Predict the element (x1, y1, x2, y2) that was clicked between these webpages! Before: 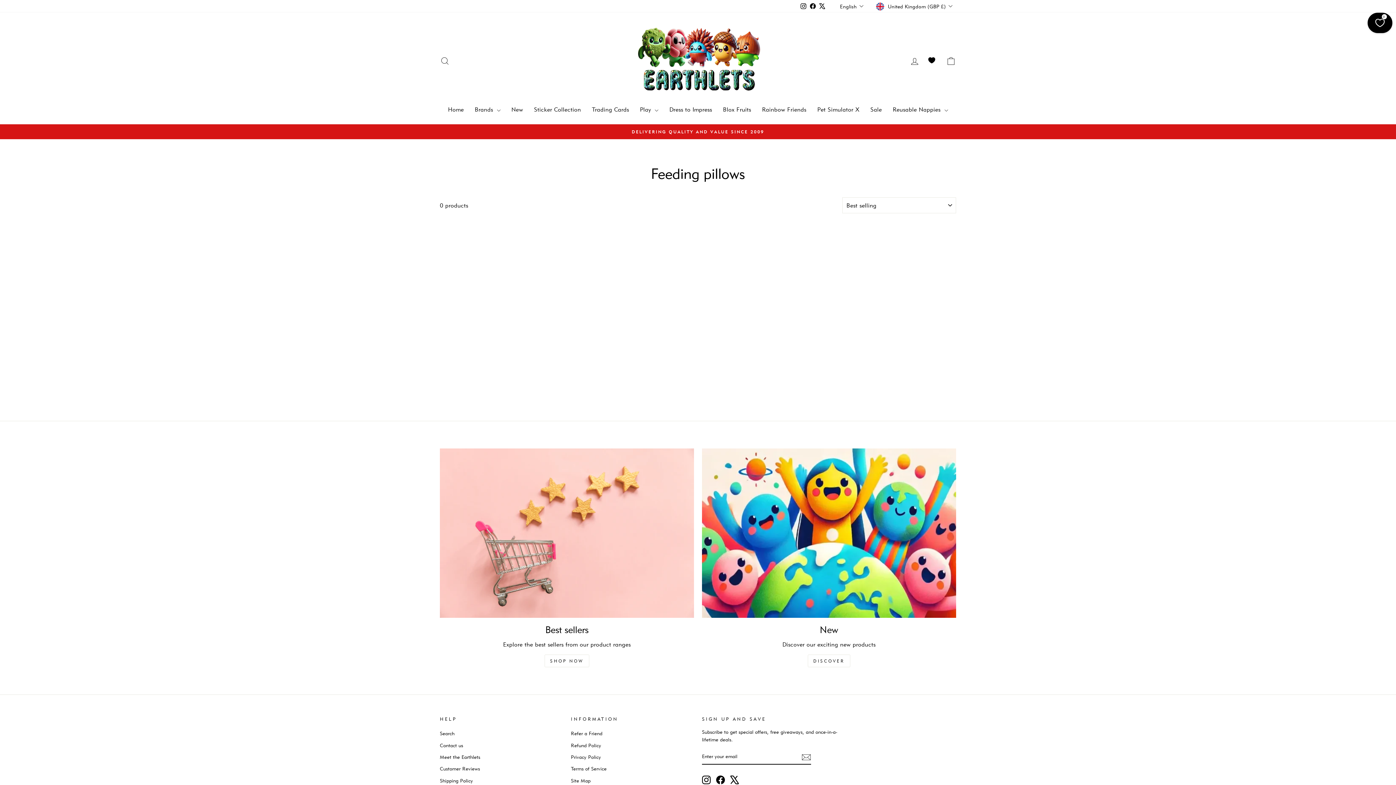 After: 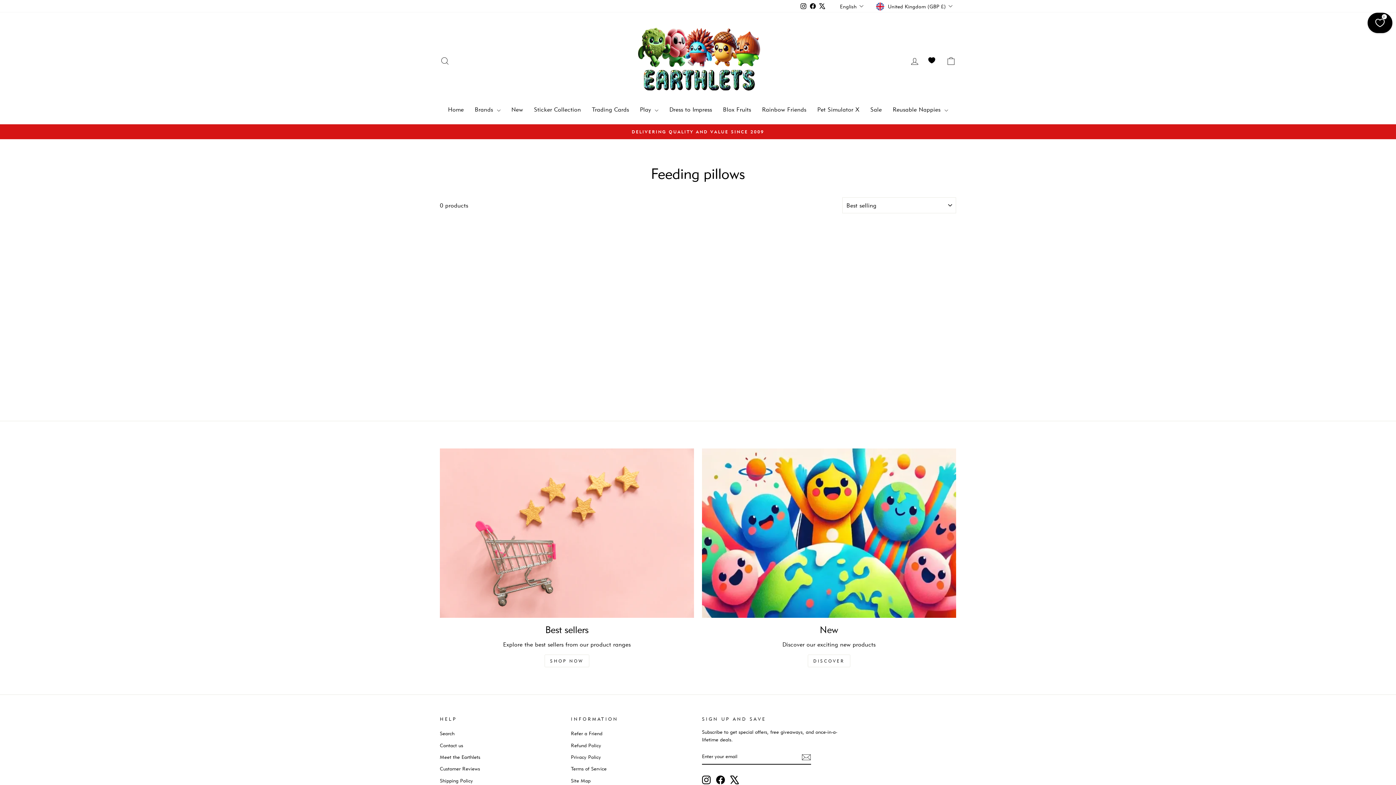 Action: bbox: (730, 776, 739, 784) label: X